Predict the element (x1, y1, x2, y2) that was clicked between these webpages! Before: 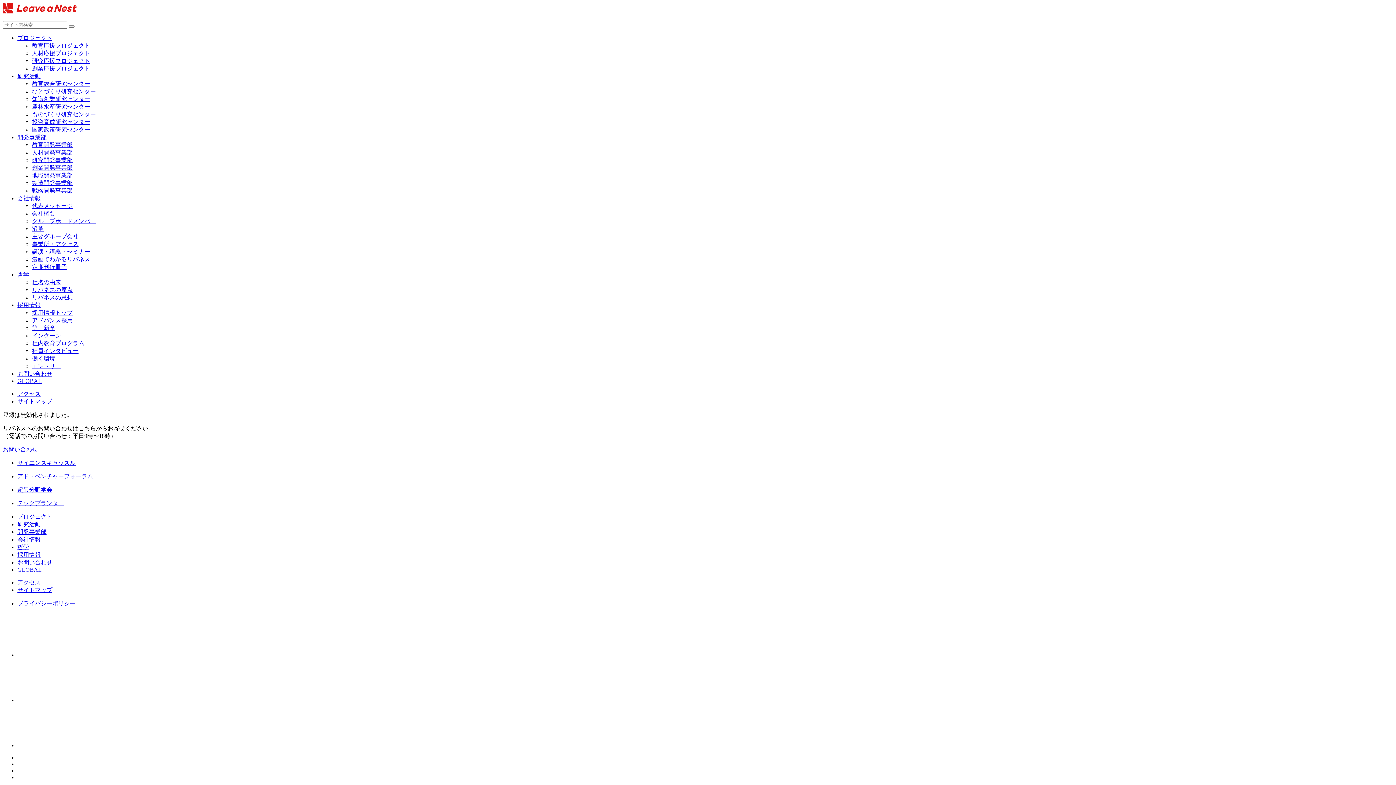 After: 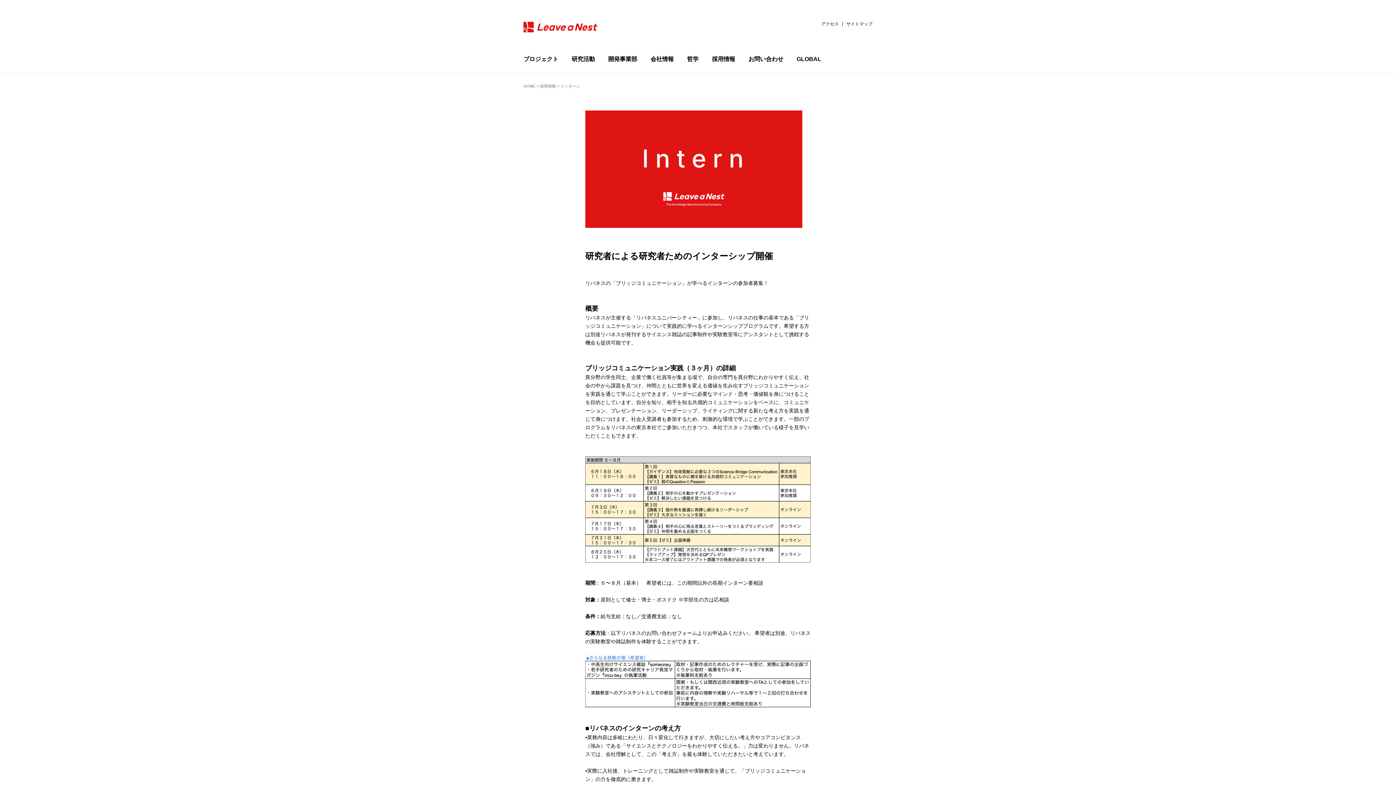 Action: bbox: (32, 332, 61, 338) label: インターン